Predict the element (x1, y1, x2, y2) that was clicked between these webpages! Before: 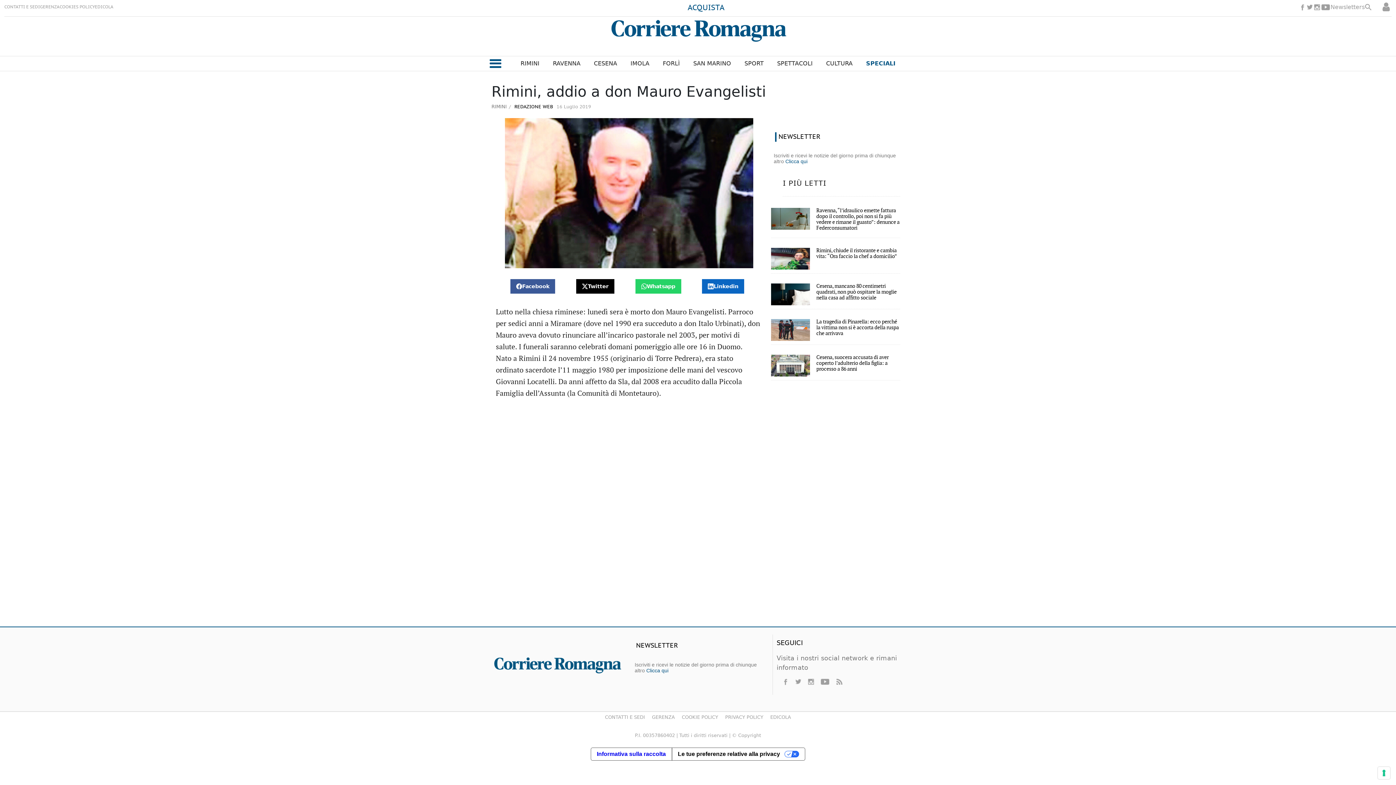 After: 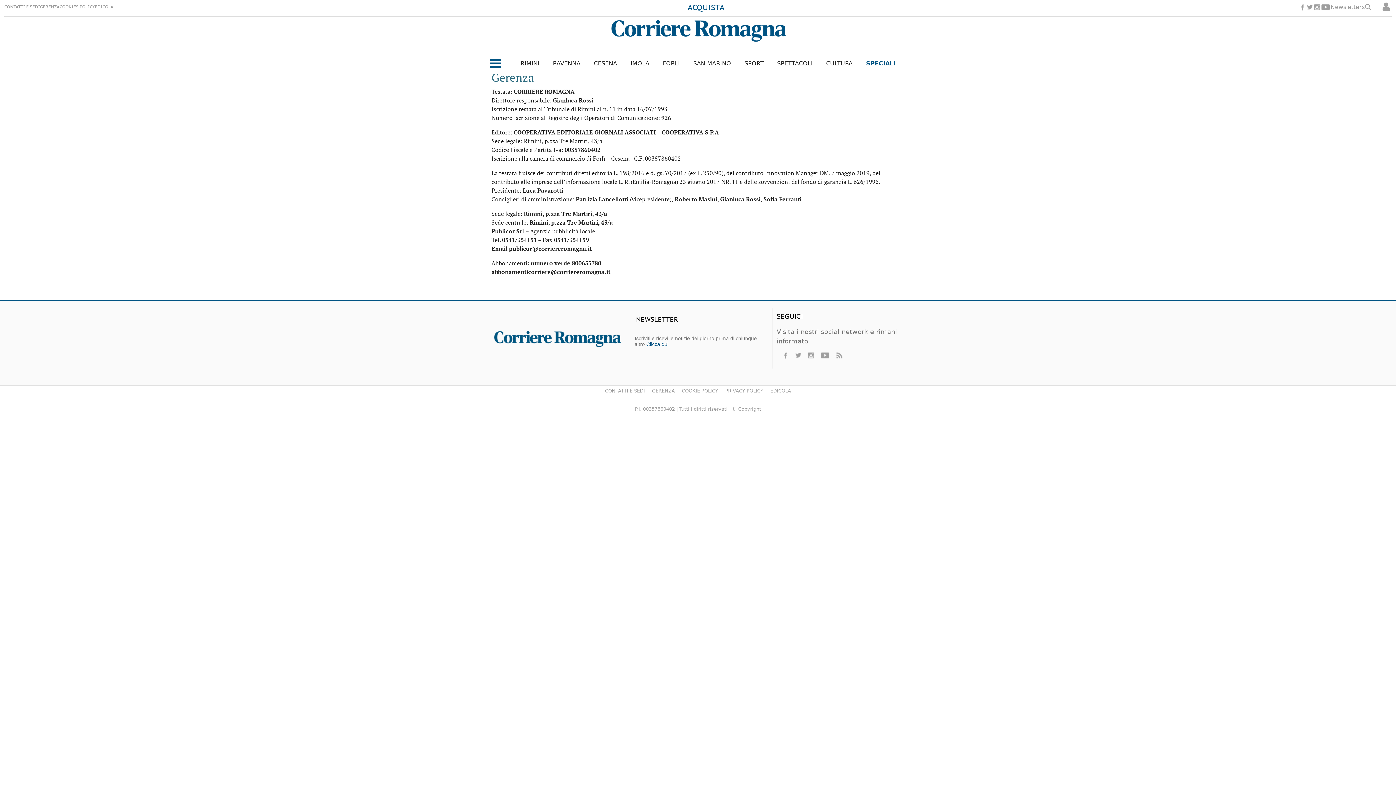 Action: bbox: (648, 712, 678, 726) label: GERENZA